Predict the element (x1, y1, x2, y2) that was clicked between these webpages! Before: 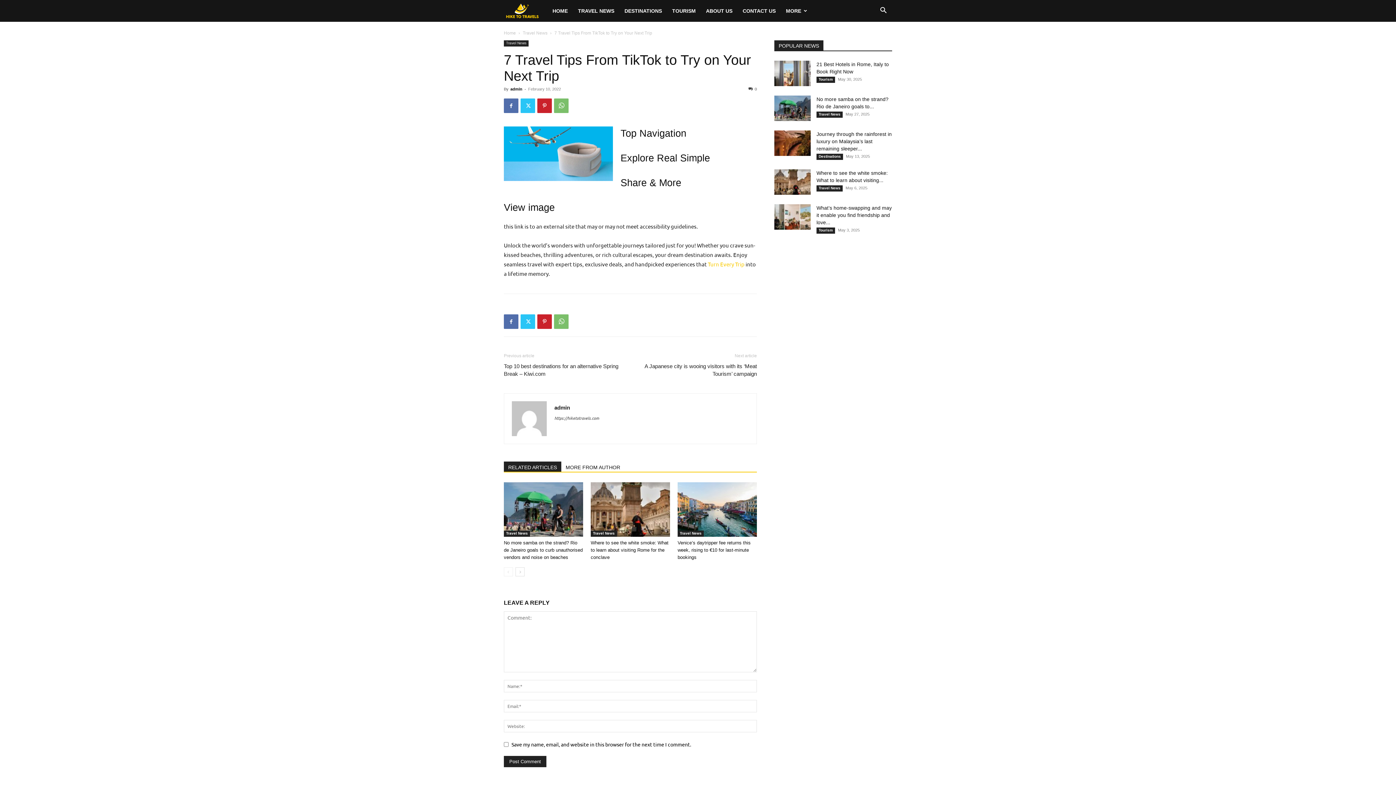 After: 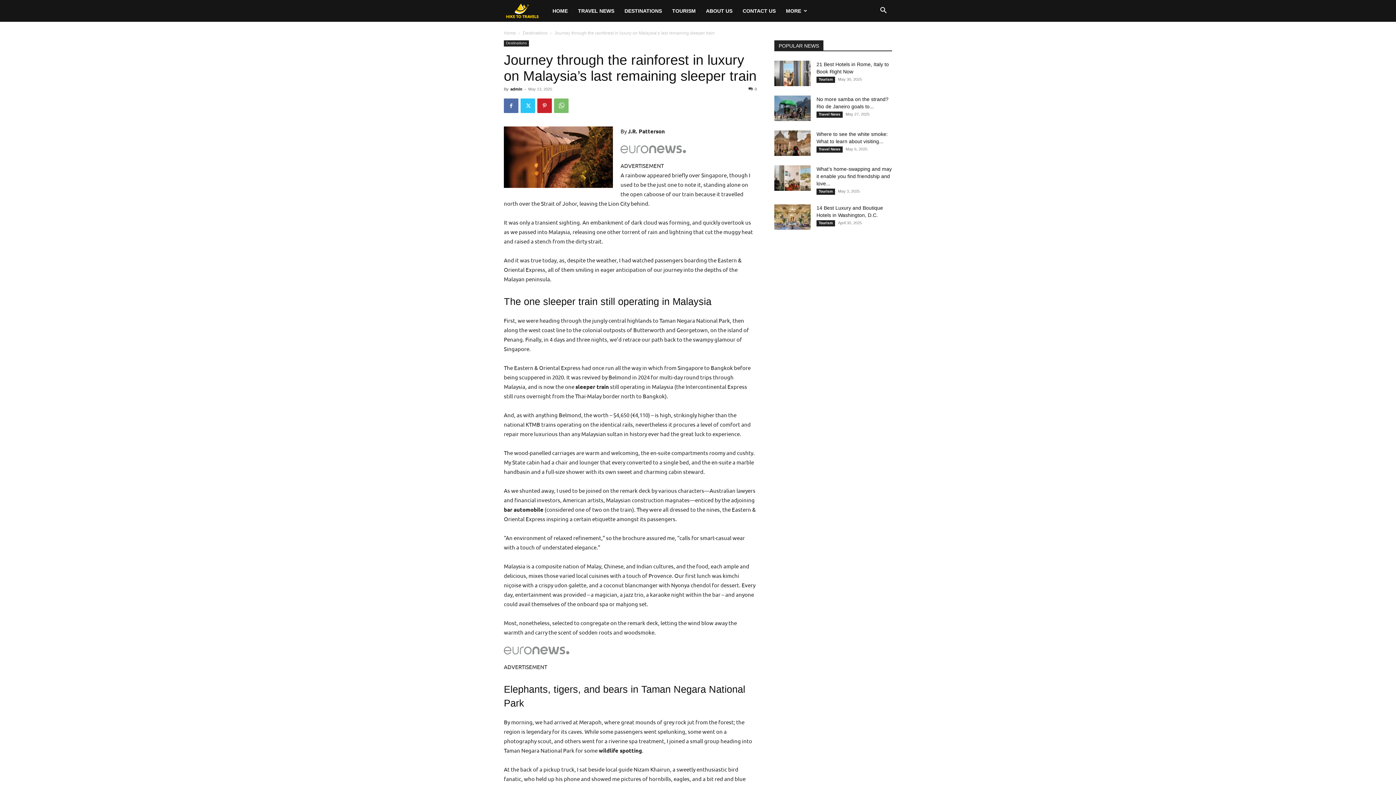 Action: bbox: (816, 131, 892, 151) label: Journey through the rainforest in luxury on Malaysia’s last remaining sleeper...